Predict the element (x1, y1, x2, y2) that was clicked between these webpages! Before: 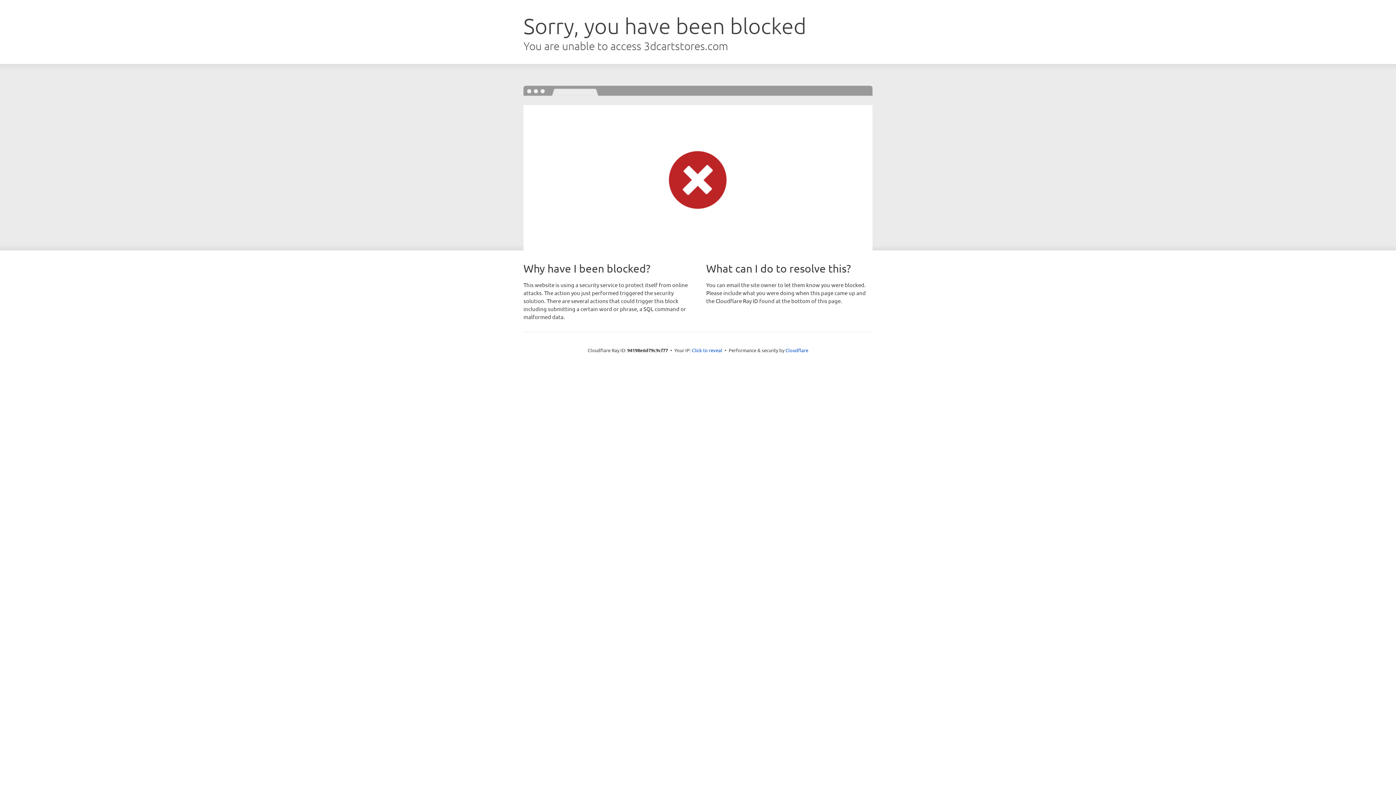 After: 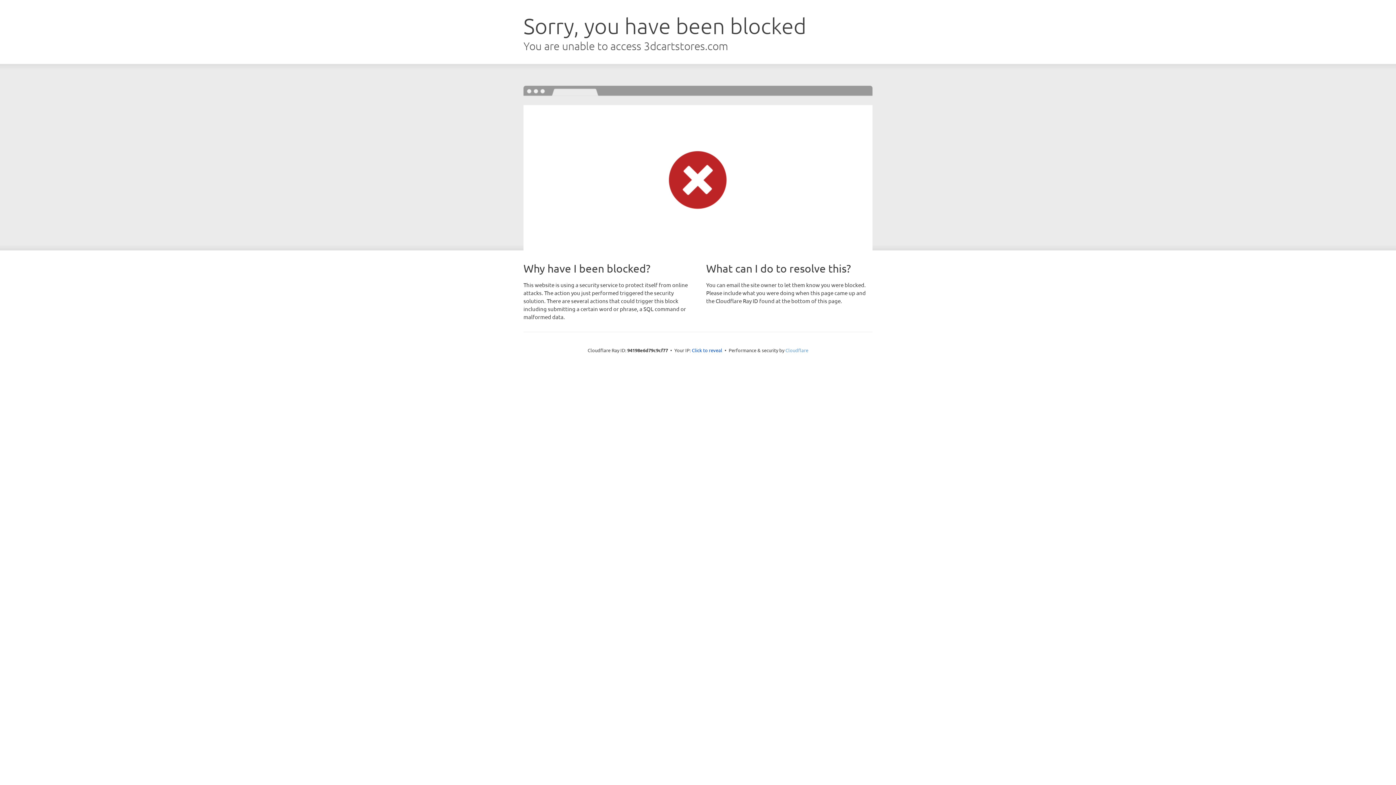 Action: label: Cloudflare bbox: (785, 347, 808, 353)